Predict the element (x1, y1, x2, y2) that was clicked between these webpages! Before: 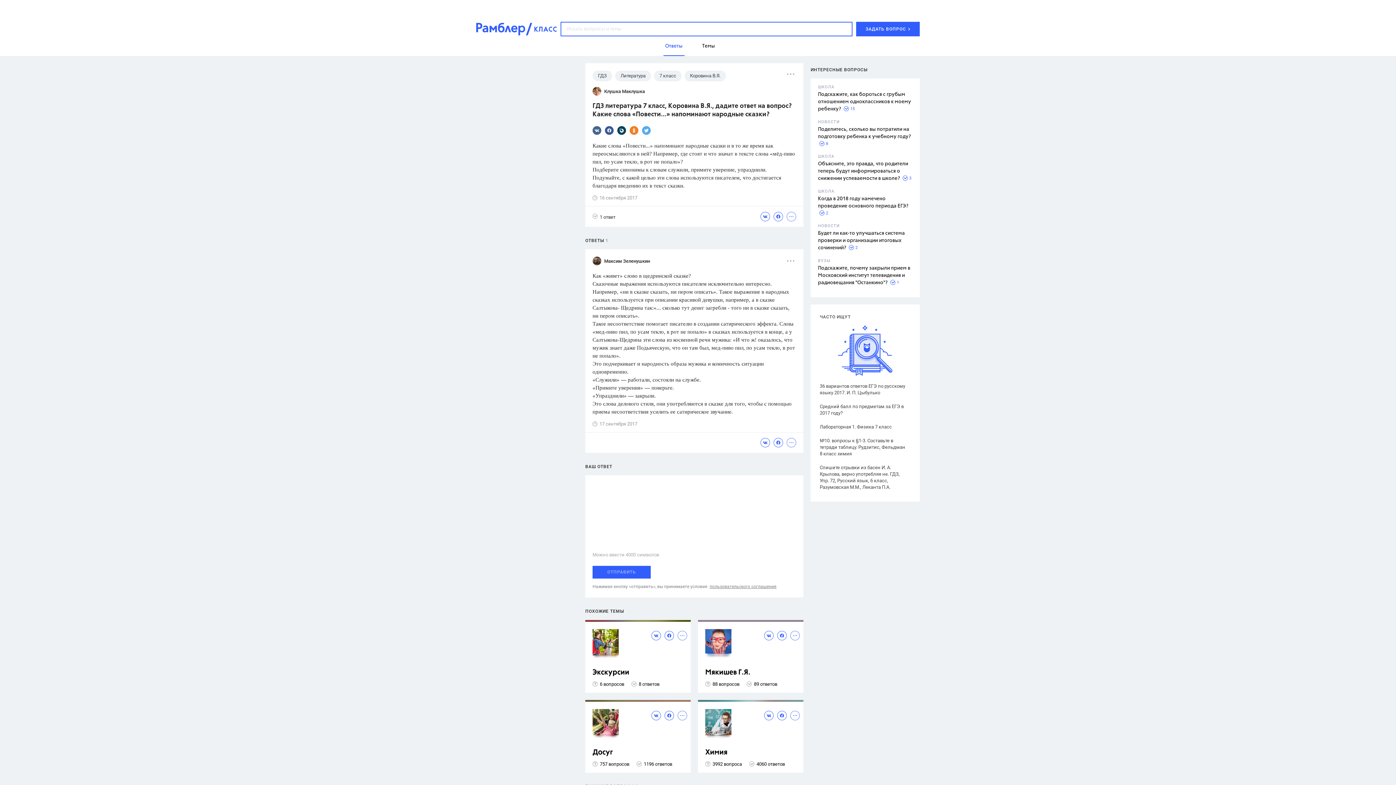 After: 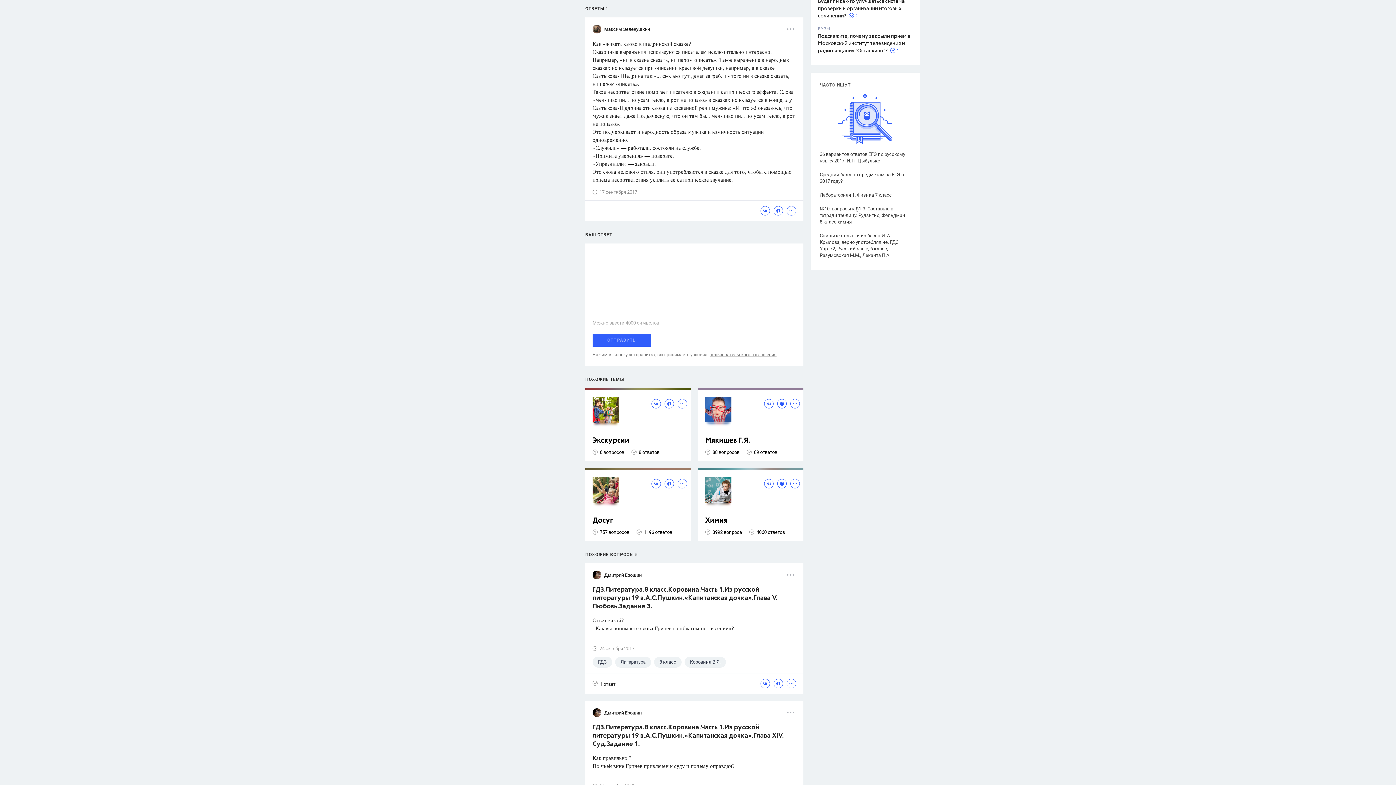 Action: label: 1 ответ bbox: (592, 213, 615, 219)